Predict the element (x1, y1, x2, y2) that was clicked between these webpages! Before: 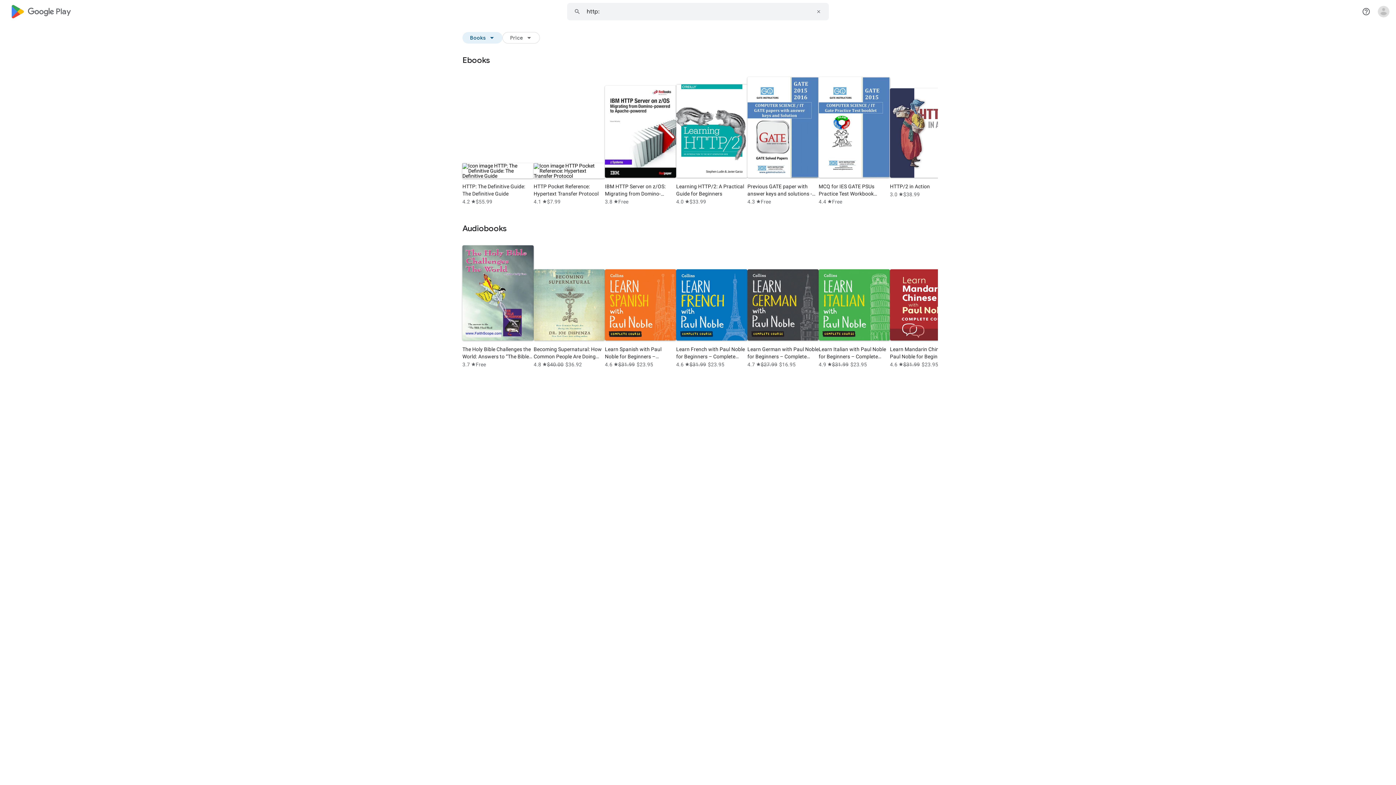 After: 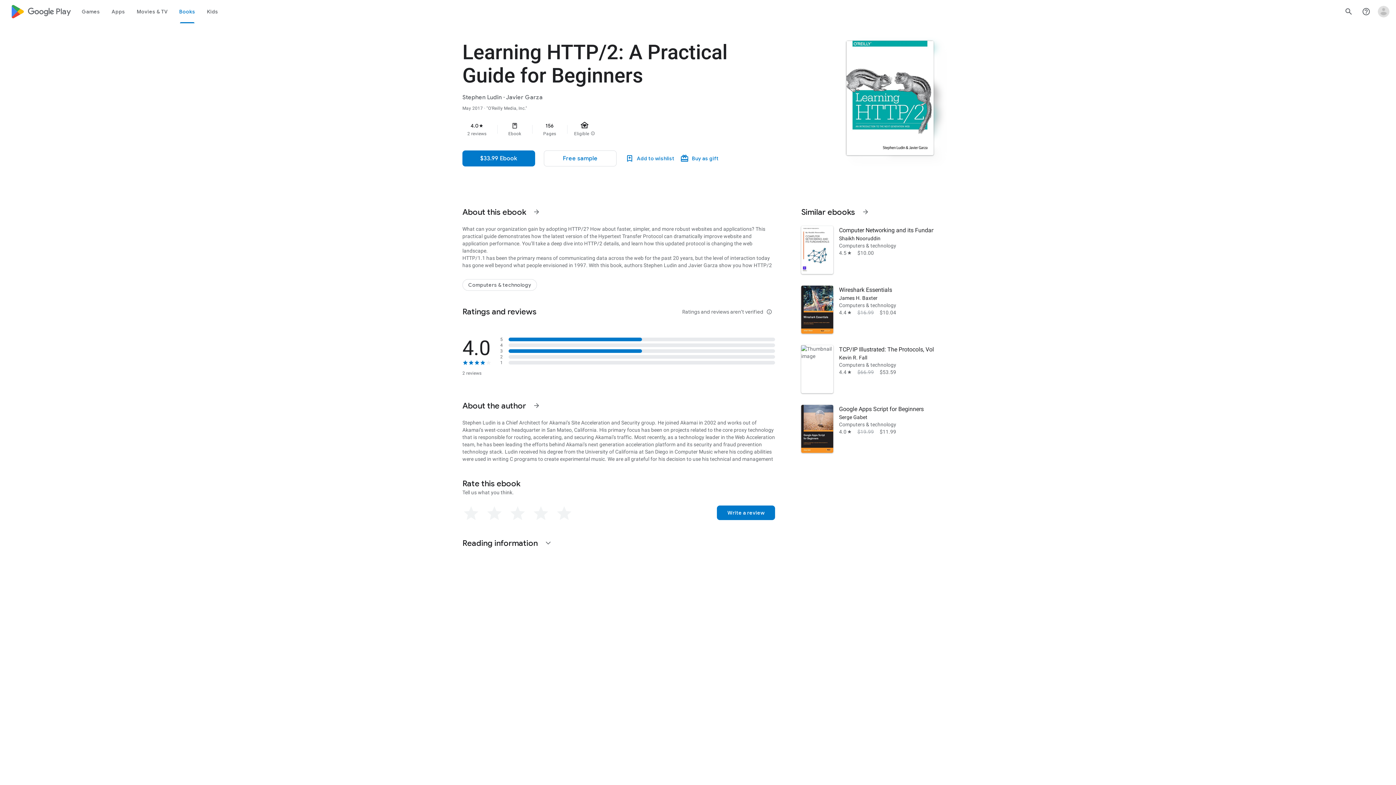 Action: bbox: (676, 84, 747, 208) label: Learning HTTP/2: A Practical Guide for Beginners
4.0
star
$33.99